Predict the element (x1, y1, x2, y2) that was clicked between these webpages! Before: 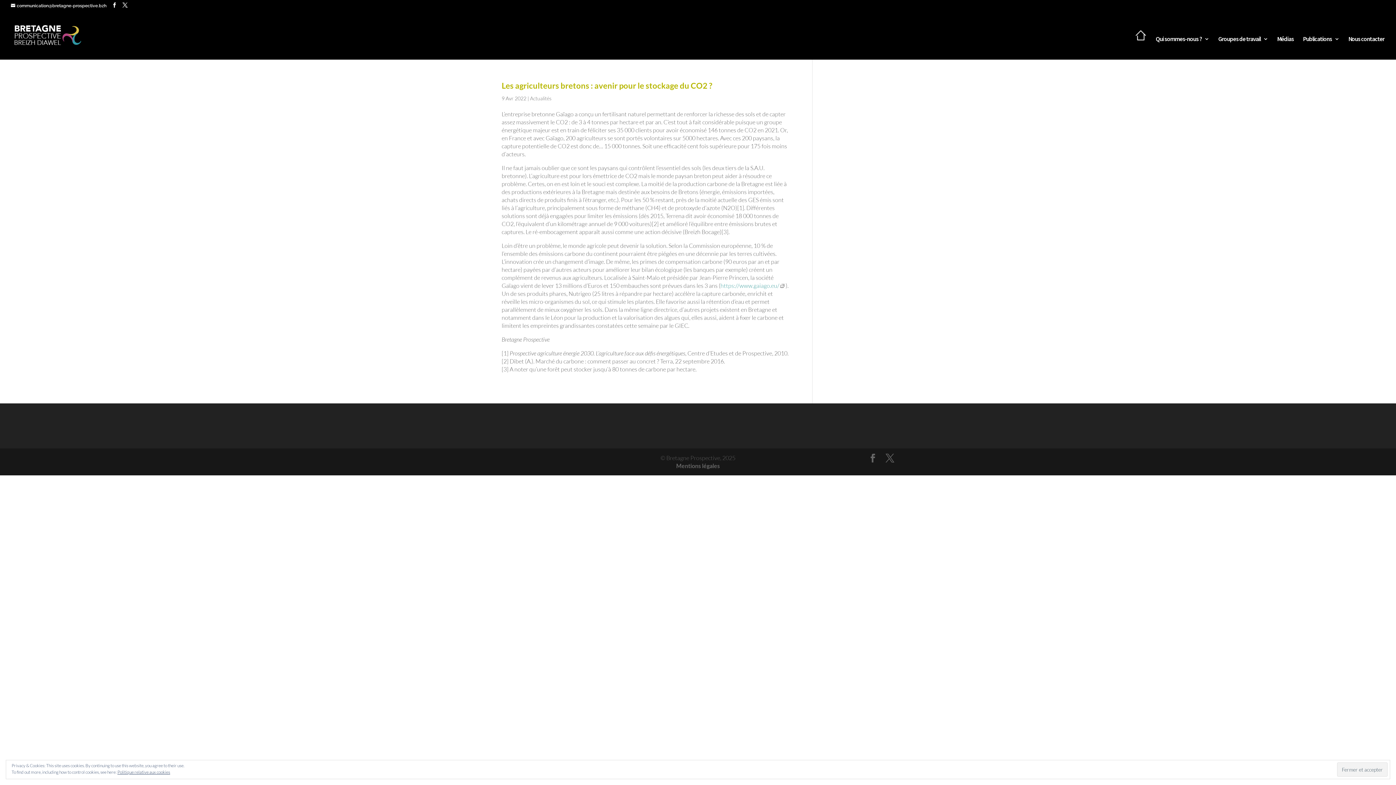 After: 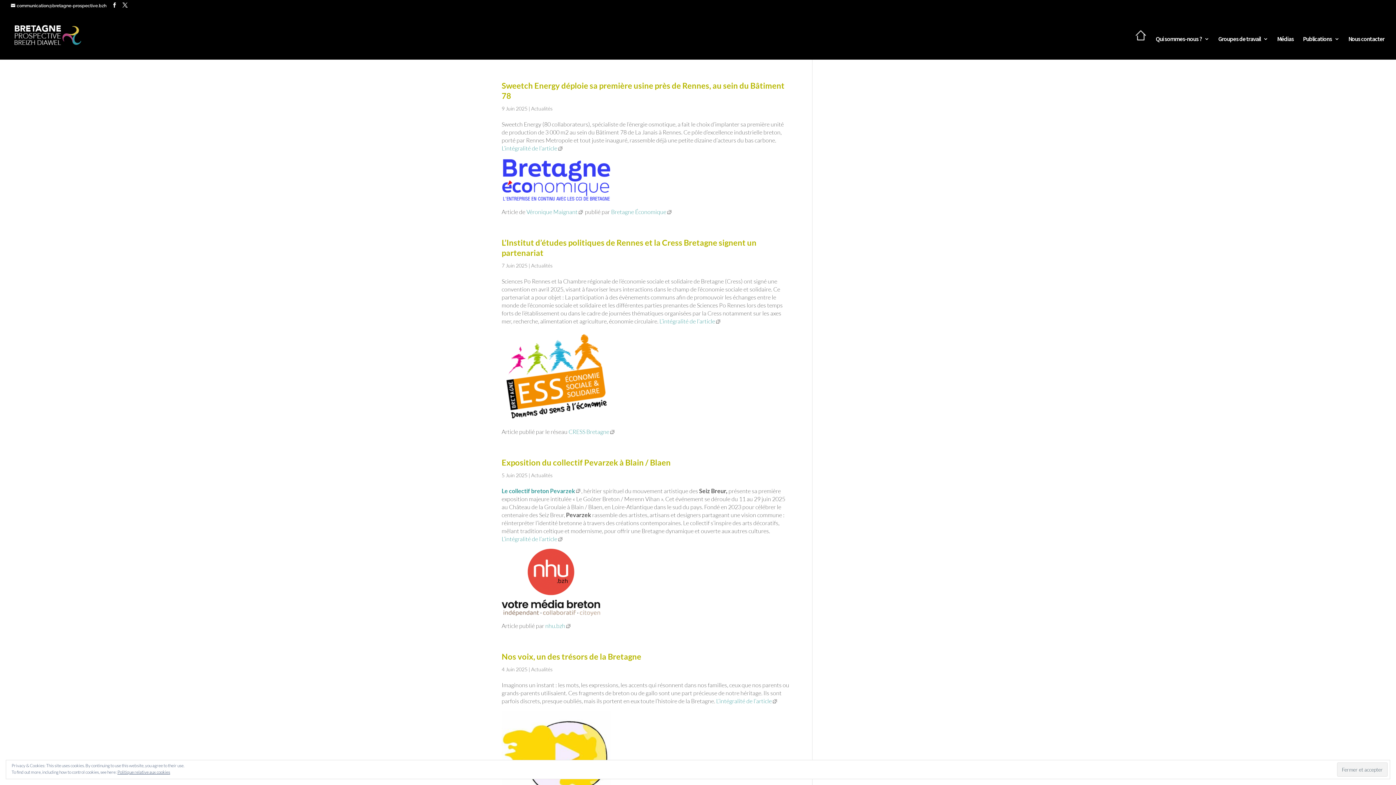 Action: bbox: (1135, 29, 1146, 59)